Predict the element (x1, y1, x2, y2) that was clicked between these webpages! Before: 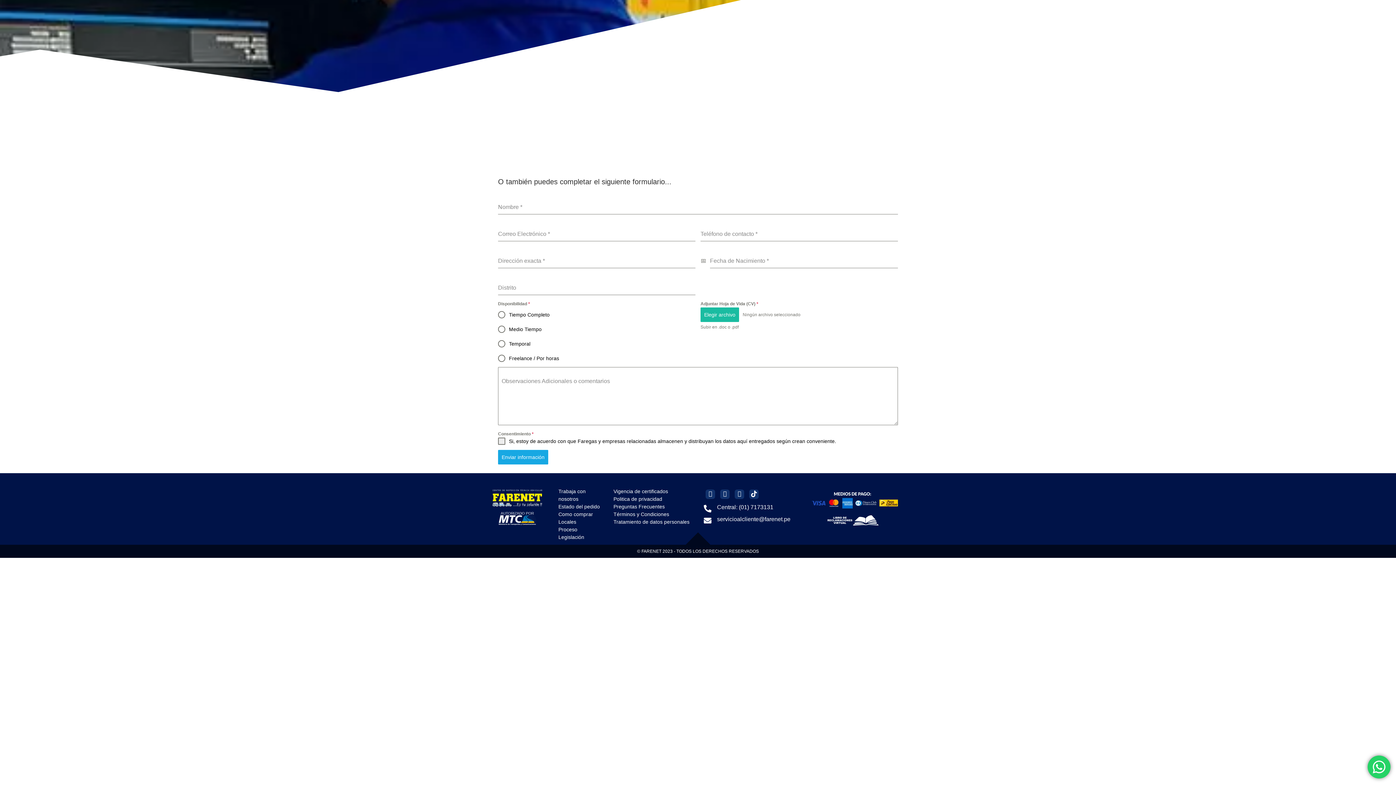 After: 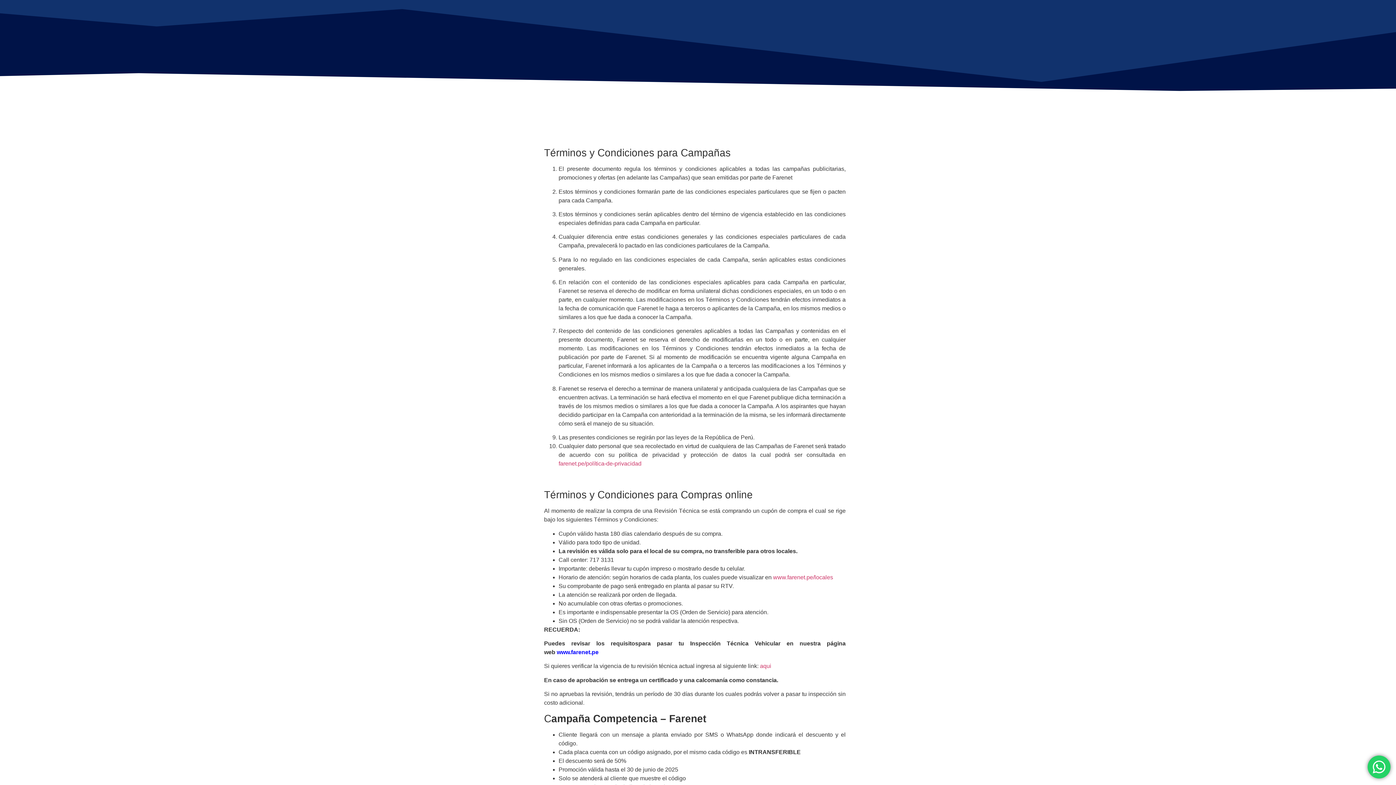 Action: label: Términos y Condiciones bbox: (613, 510, 696, 518)